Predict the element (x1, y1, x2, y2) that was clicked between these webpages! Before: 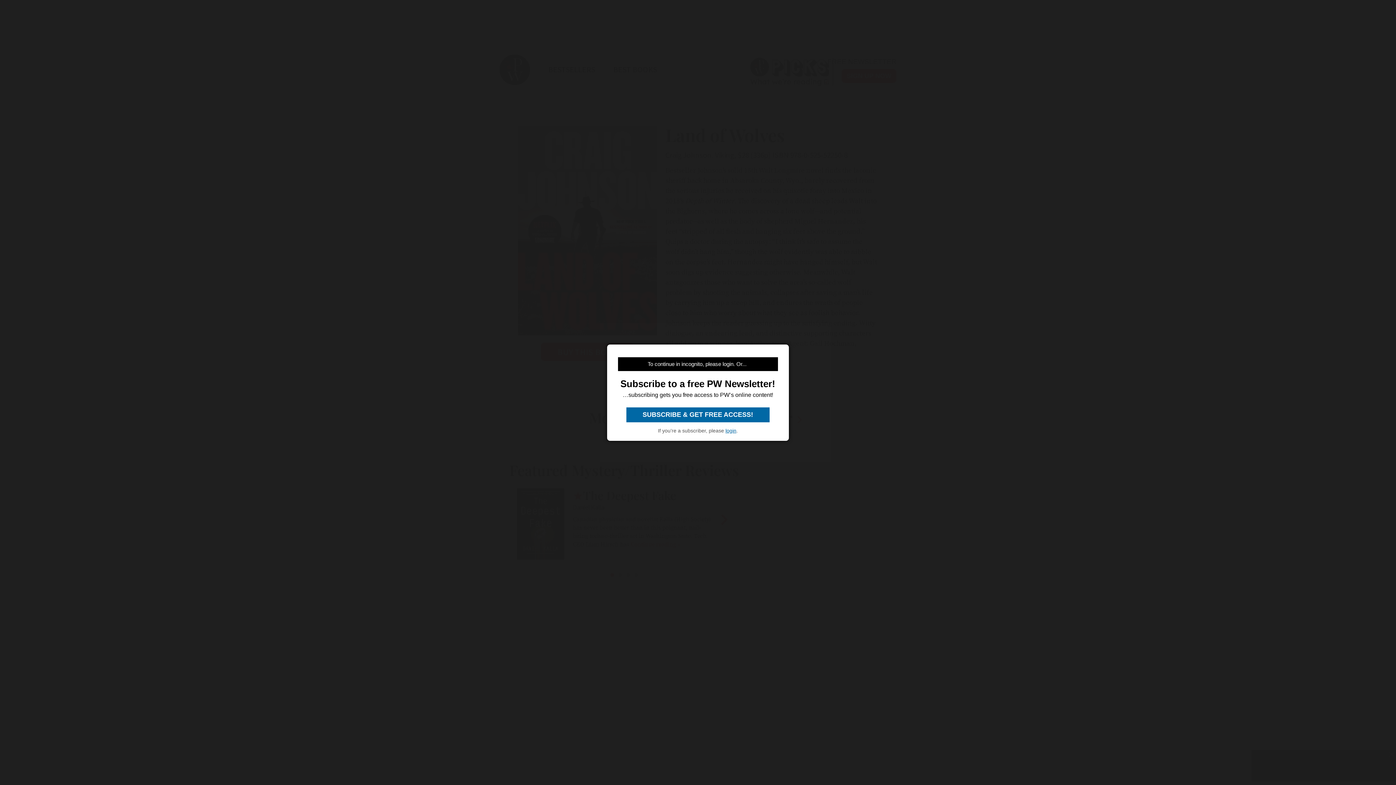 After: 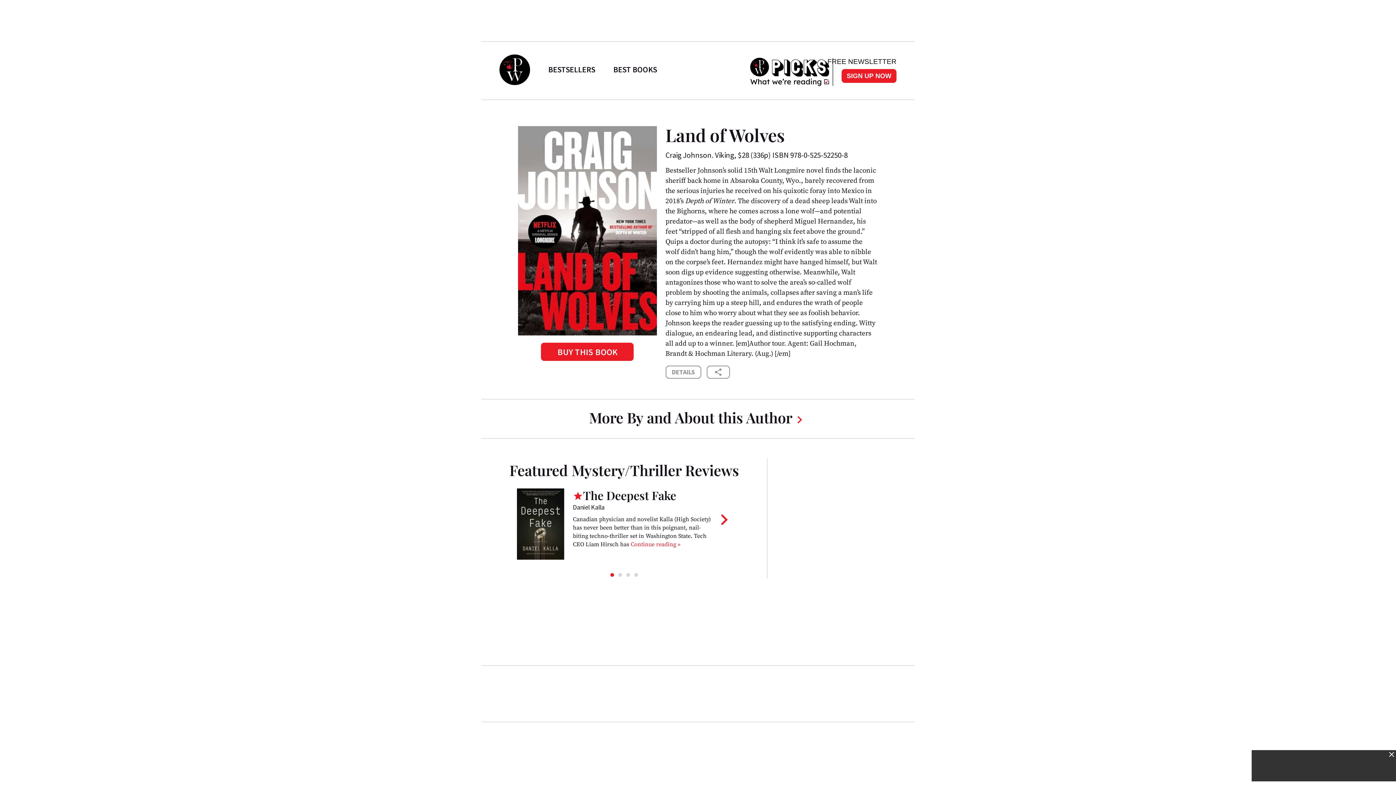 Action: label:  SUBSCRIBE & GET FREE ACCESS!  bbox: (626, 407, 769, 422)